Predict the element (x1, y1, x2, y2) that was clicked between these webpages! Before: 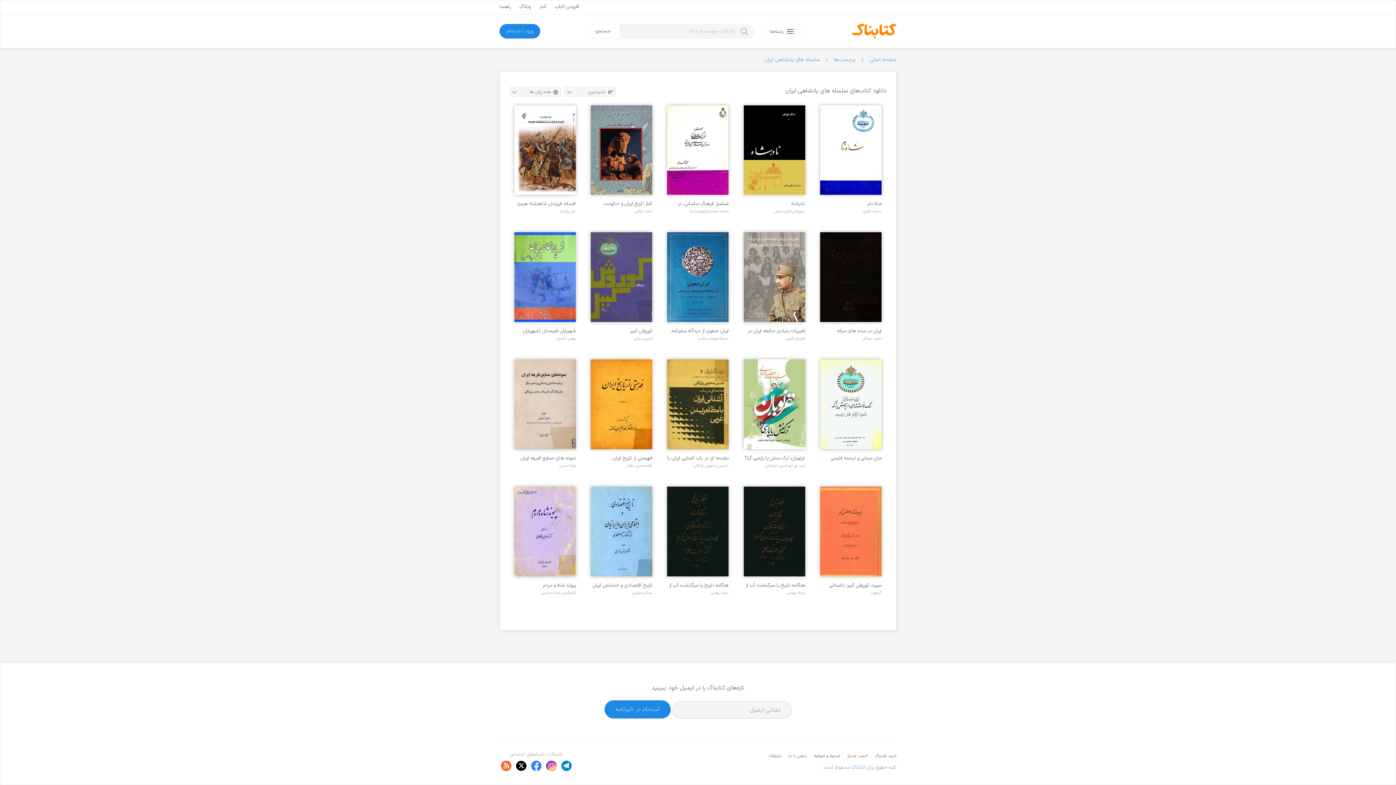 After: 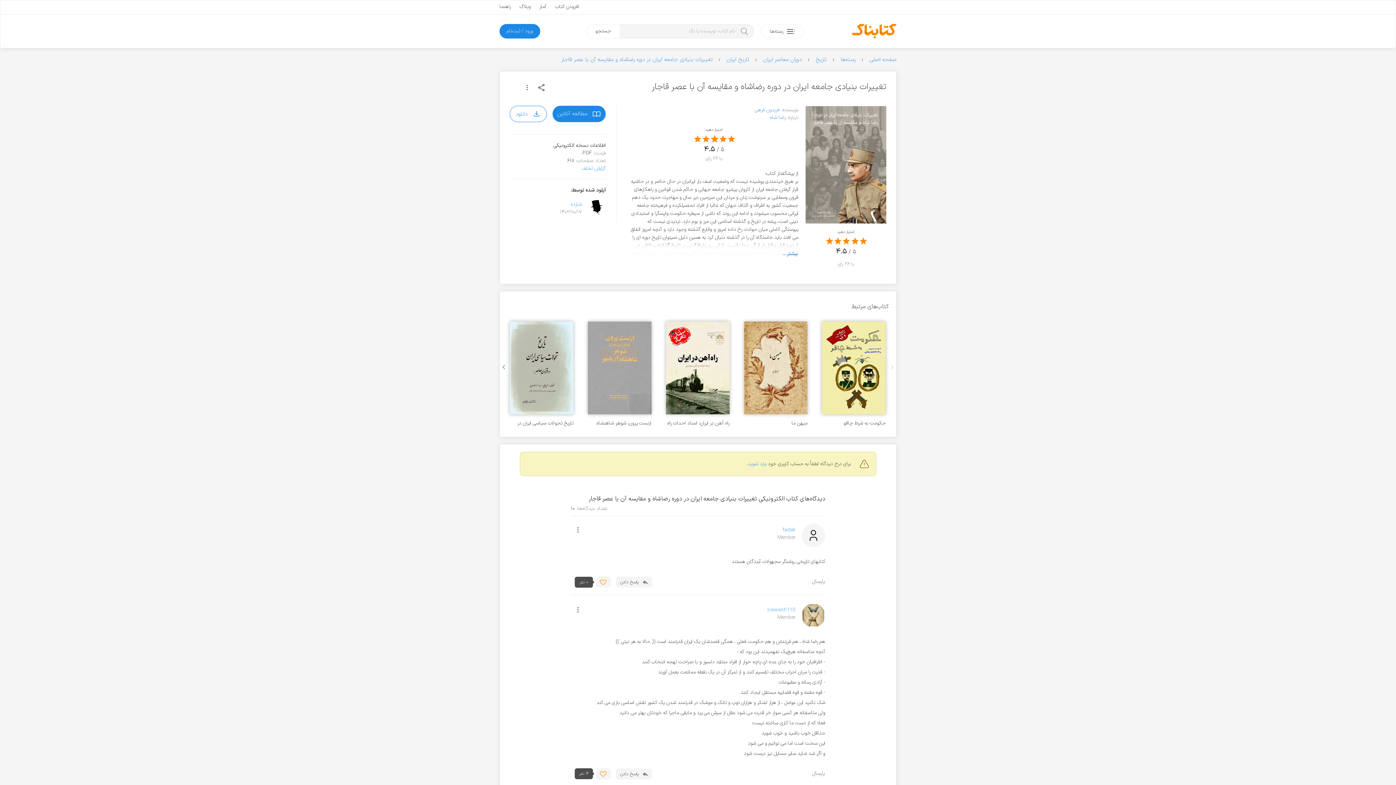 Action: bbox: (743, 232, 805, 322)